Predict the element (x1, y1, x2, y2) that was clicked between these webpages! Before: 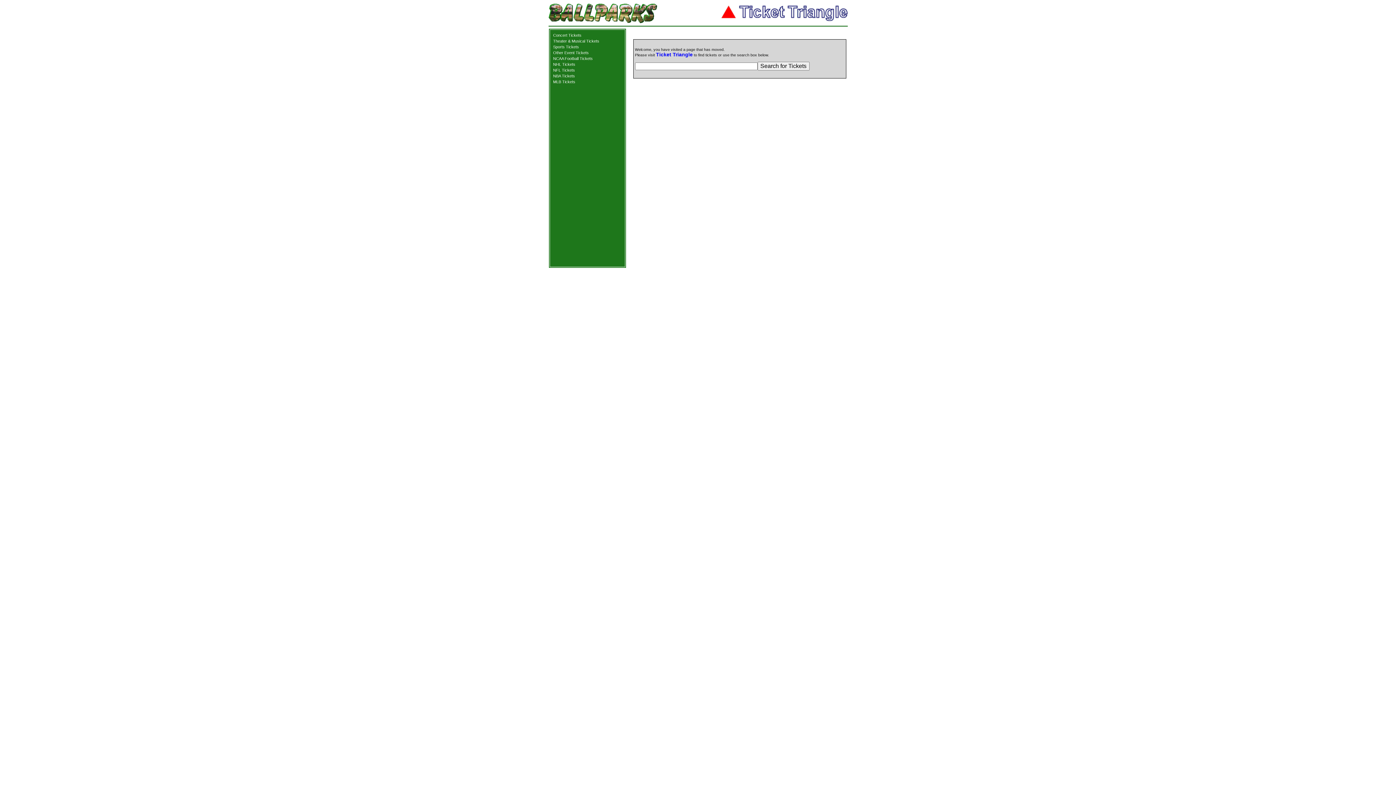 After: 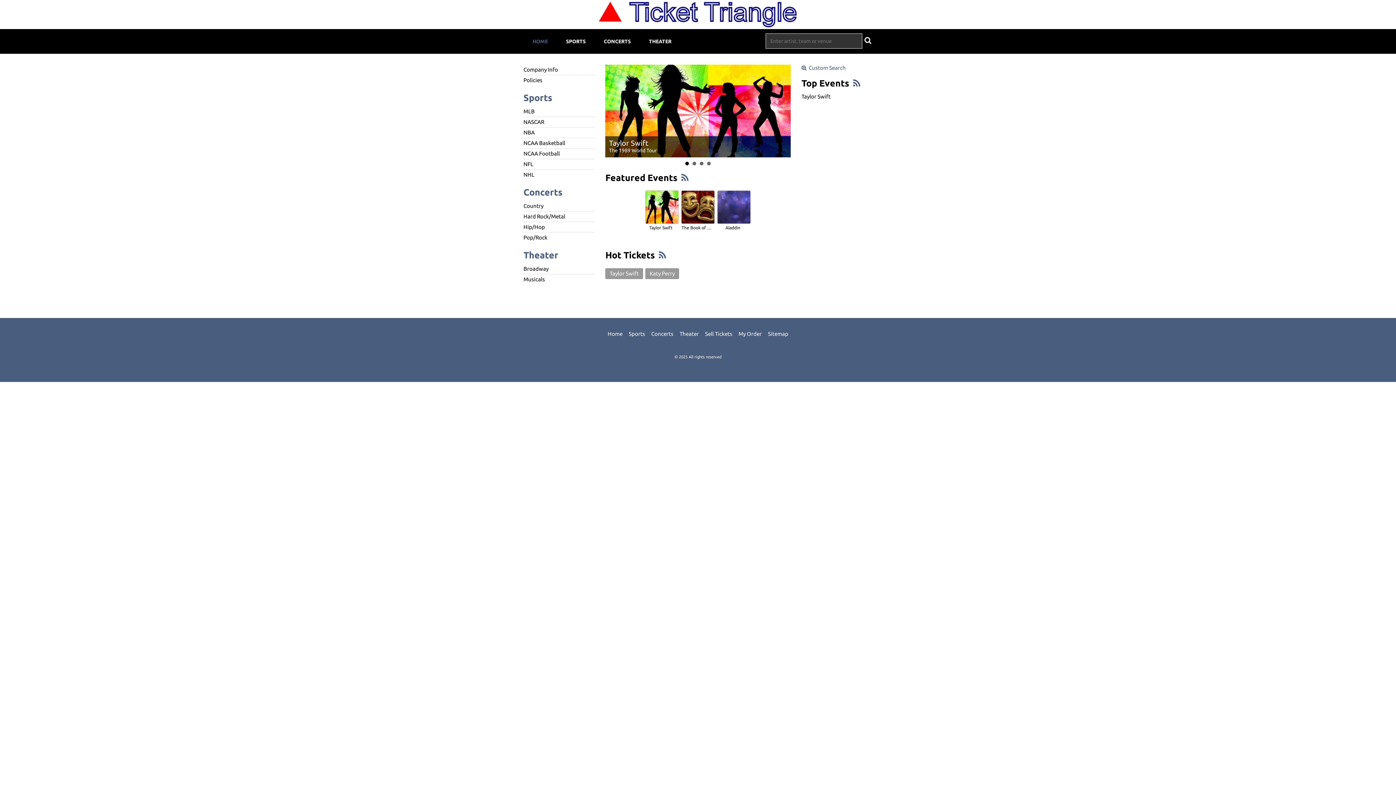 Action: bbox: (656, 51, 692, 57) label: Ticket Triangle